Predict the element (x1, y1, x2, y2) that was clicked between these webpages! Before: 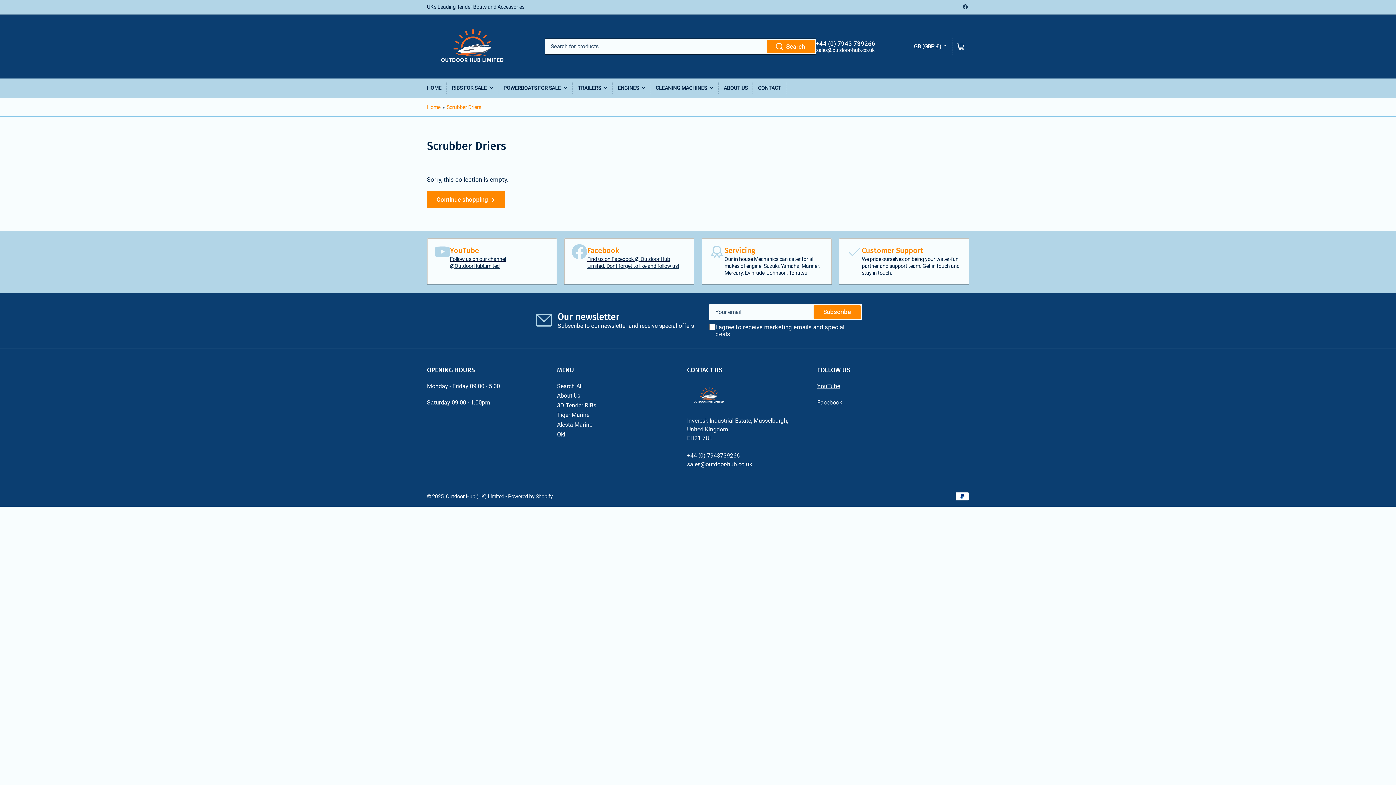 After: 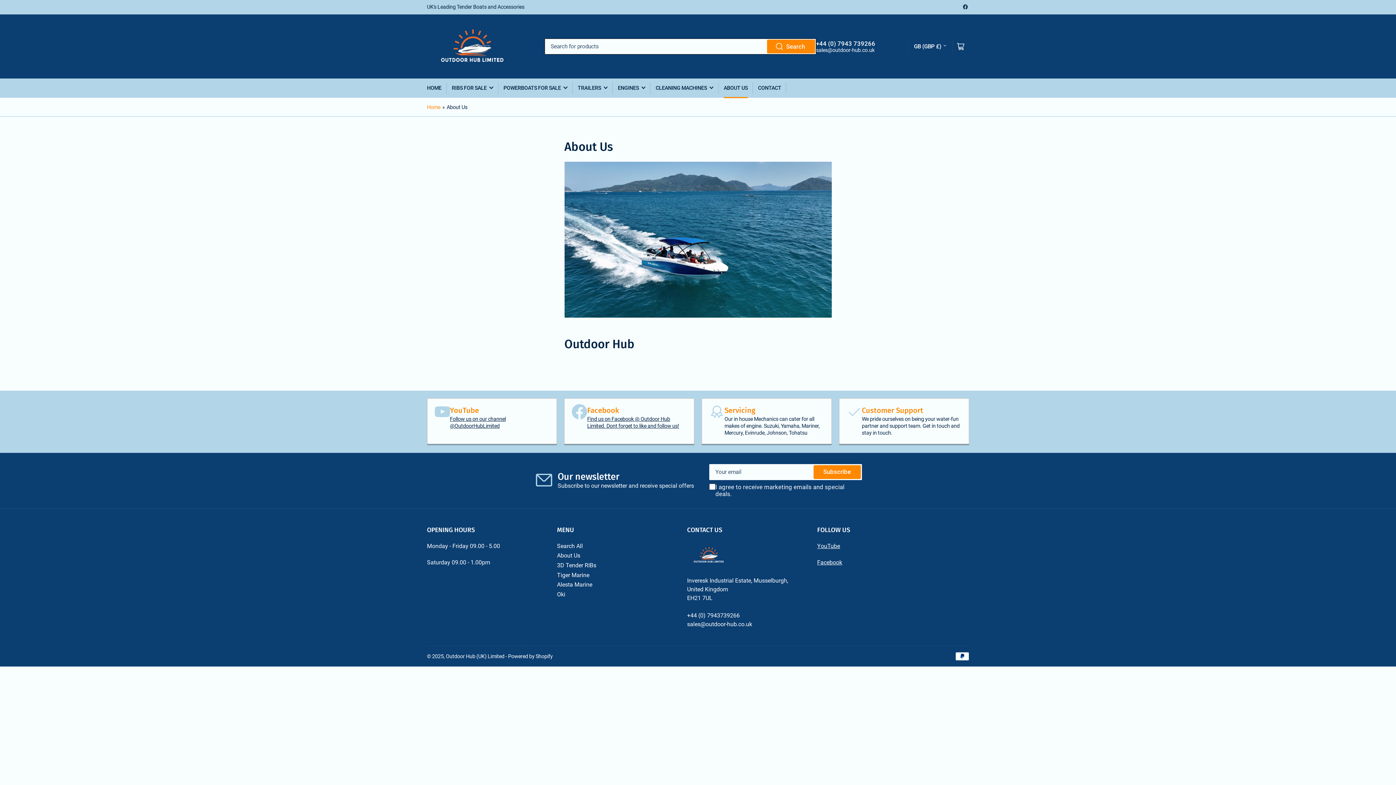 Action: bbox: (557, 392, 580, 399) label: About Us